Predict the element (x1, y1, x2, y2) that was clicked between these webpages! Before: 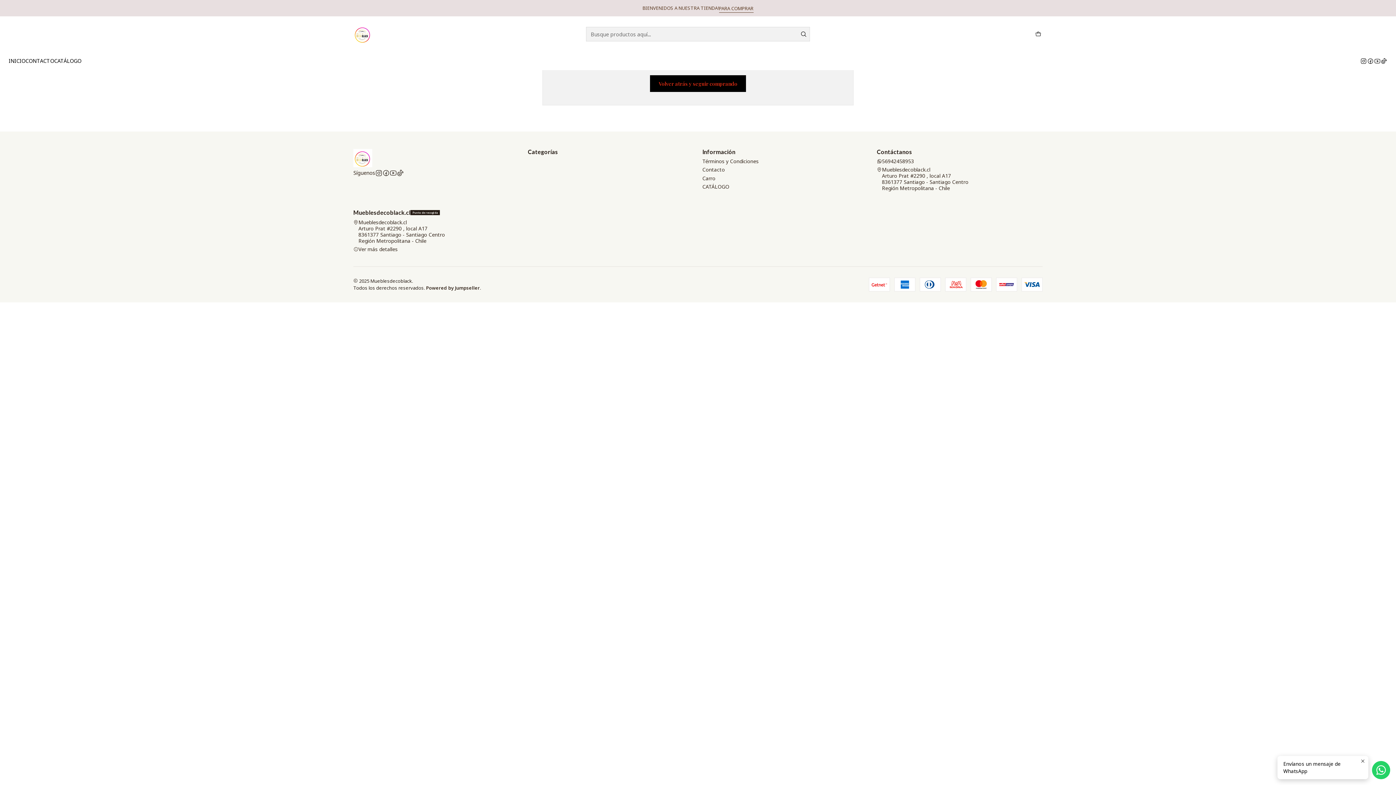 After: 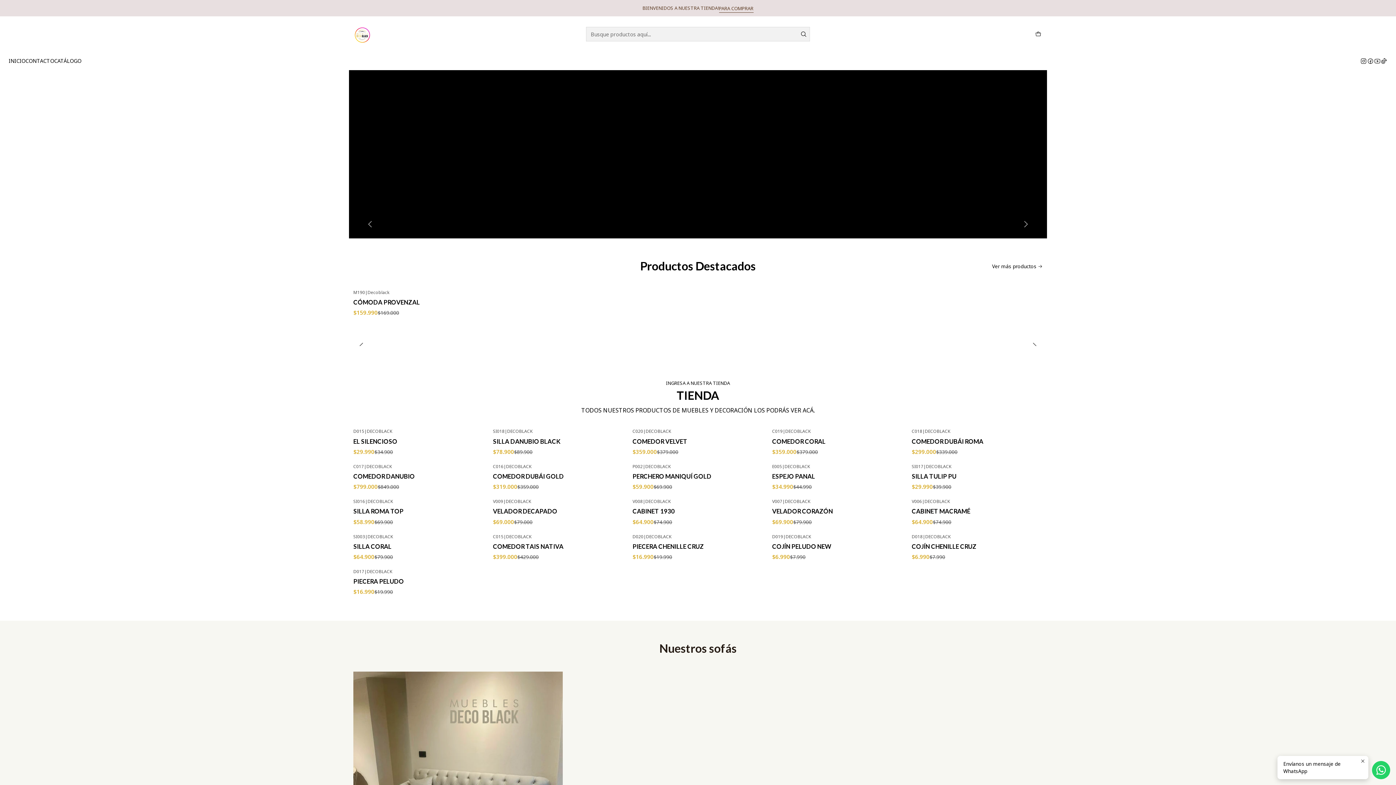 Action: bbox: (353, 25, 372, 43)